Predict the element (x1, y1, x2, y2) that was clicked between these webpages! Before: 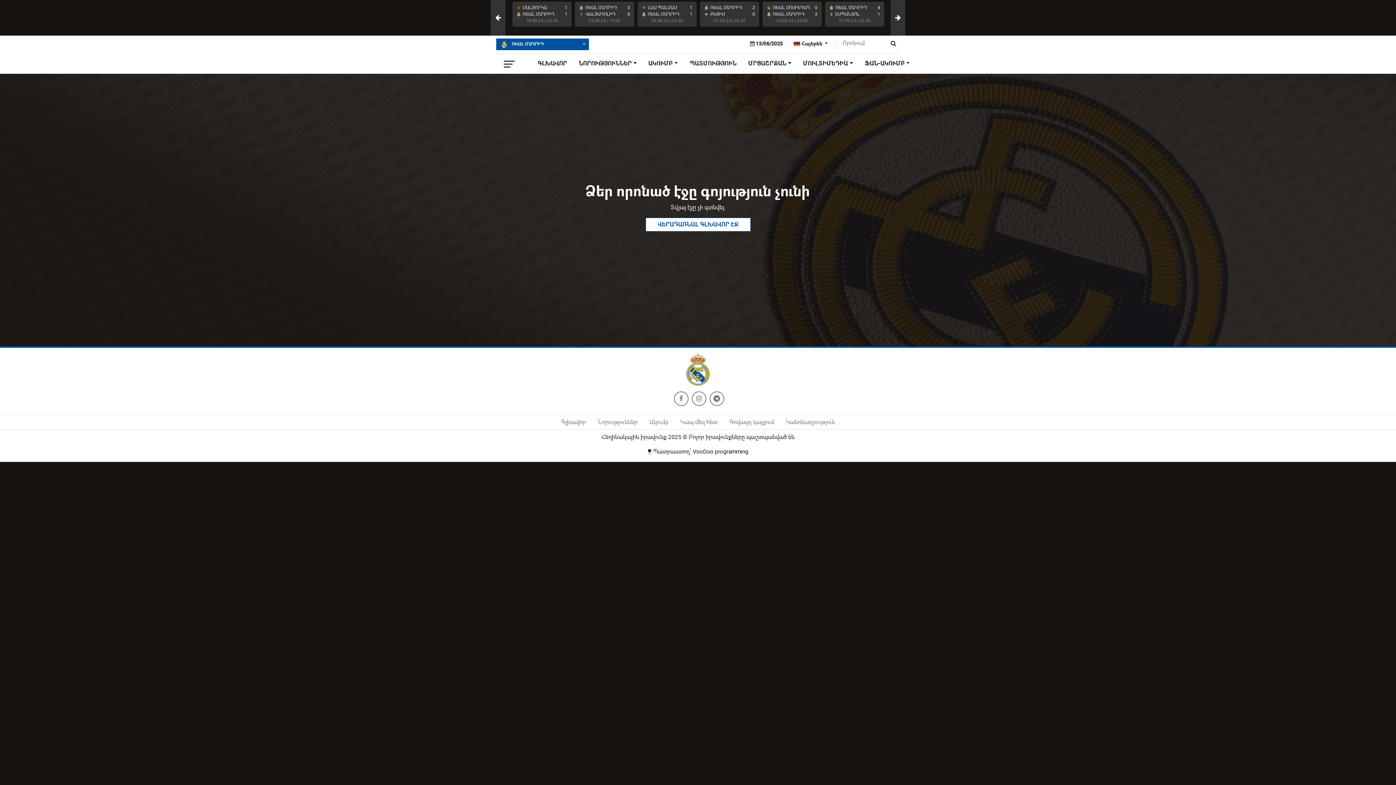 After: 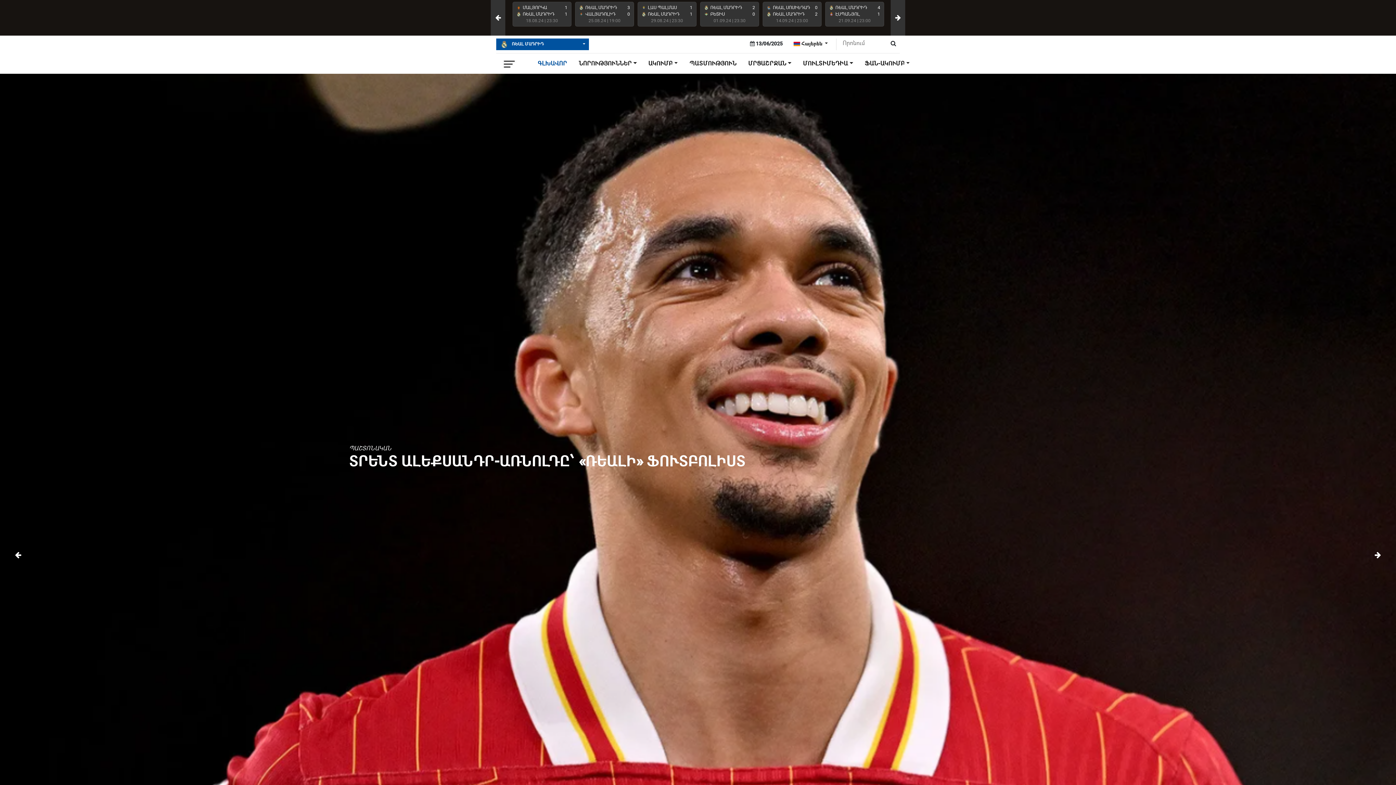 Action: bbox: (502, 56, 517, 70)